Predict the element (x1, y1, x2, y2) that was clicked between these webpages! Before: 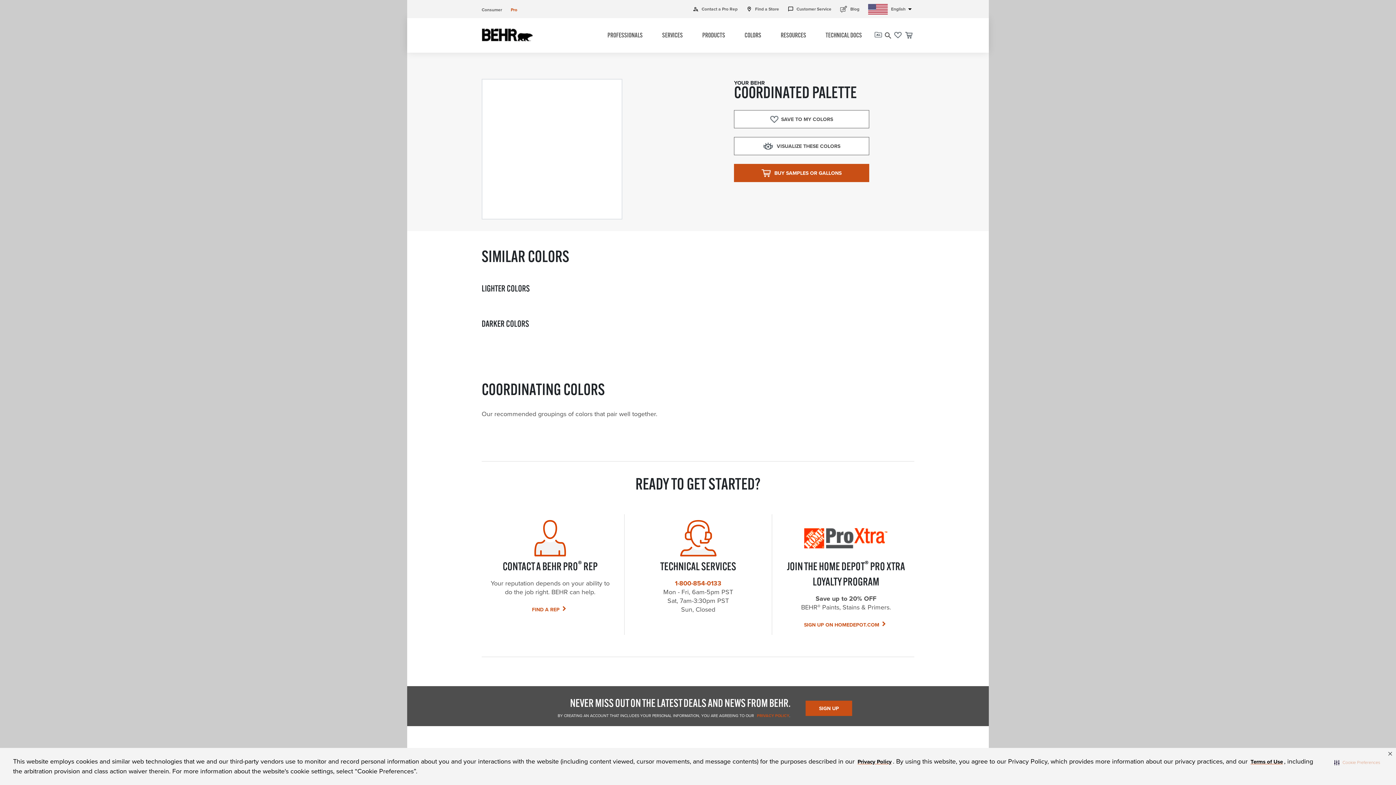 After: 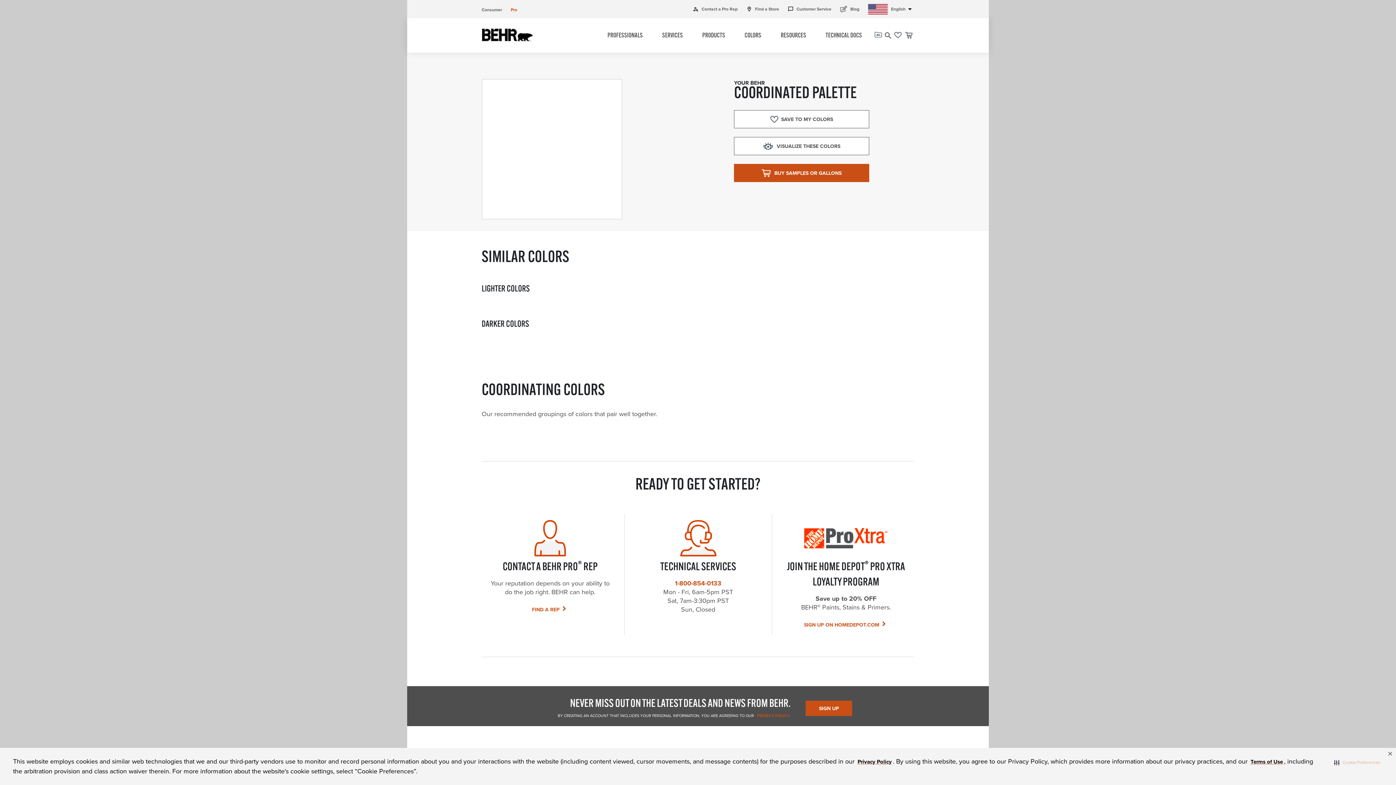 Action: bbox: (744, 32, 761, 39) label: COLORS